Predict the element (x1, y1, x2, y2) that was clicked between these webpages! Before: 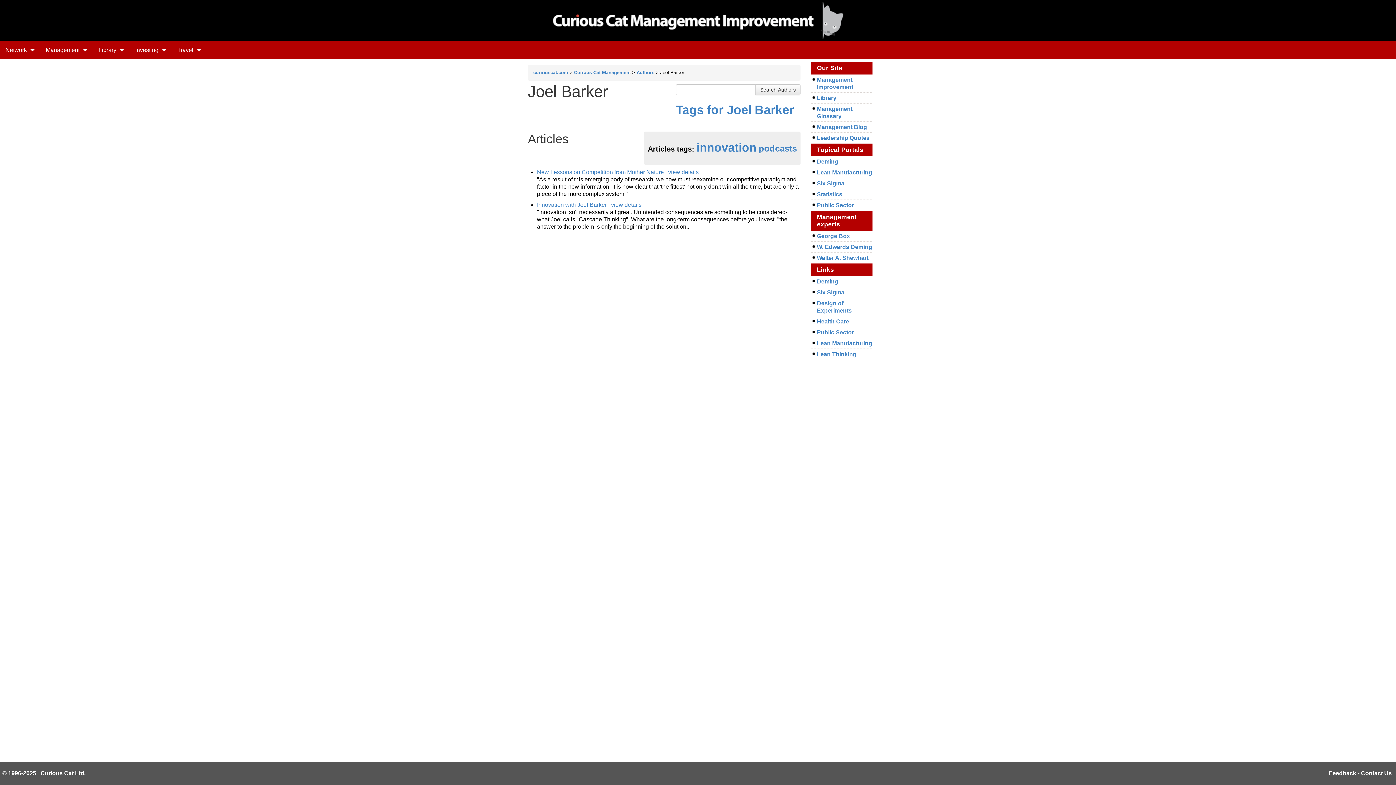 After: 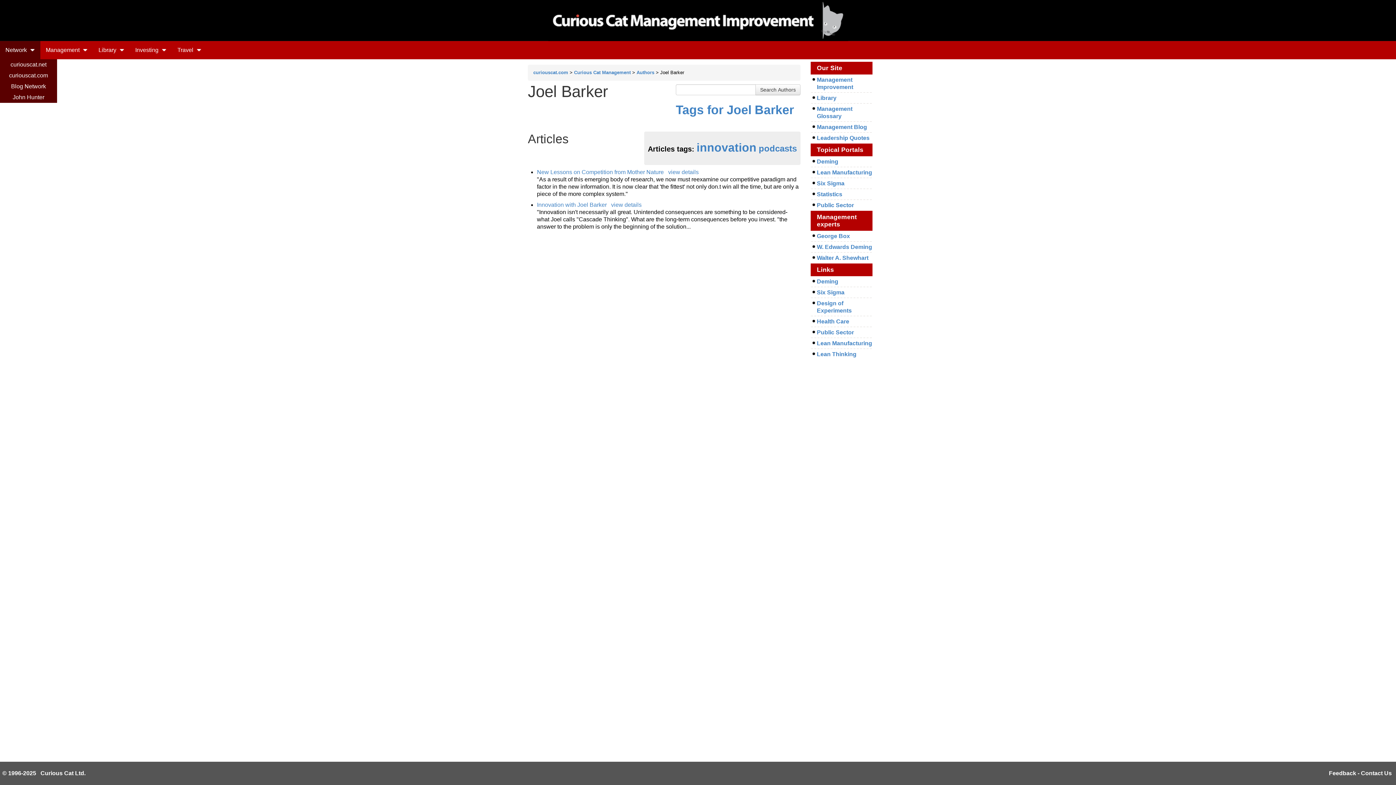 Action: bbox: (0, 40, 40, 59) label: Network 